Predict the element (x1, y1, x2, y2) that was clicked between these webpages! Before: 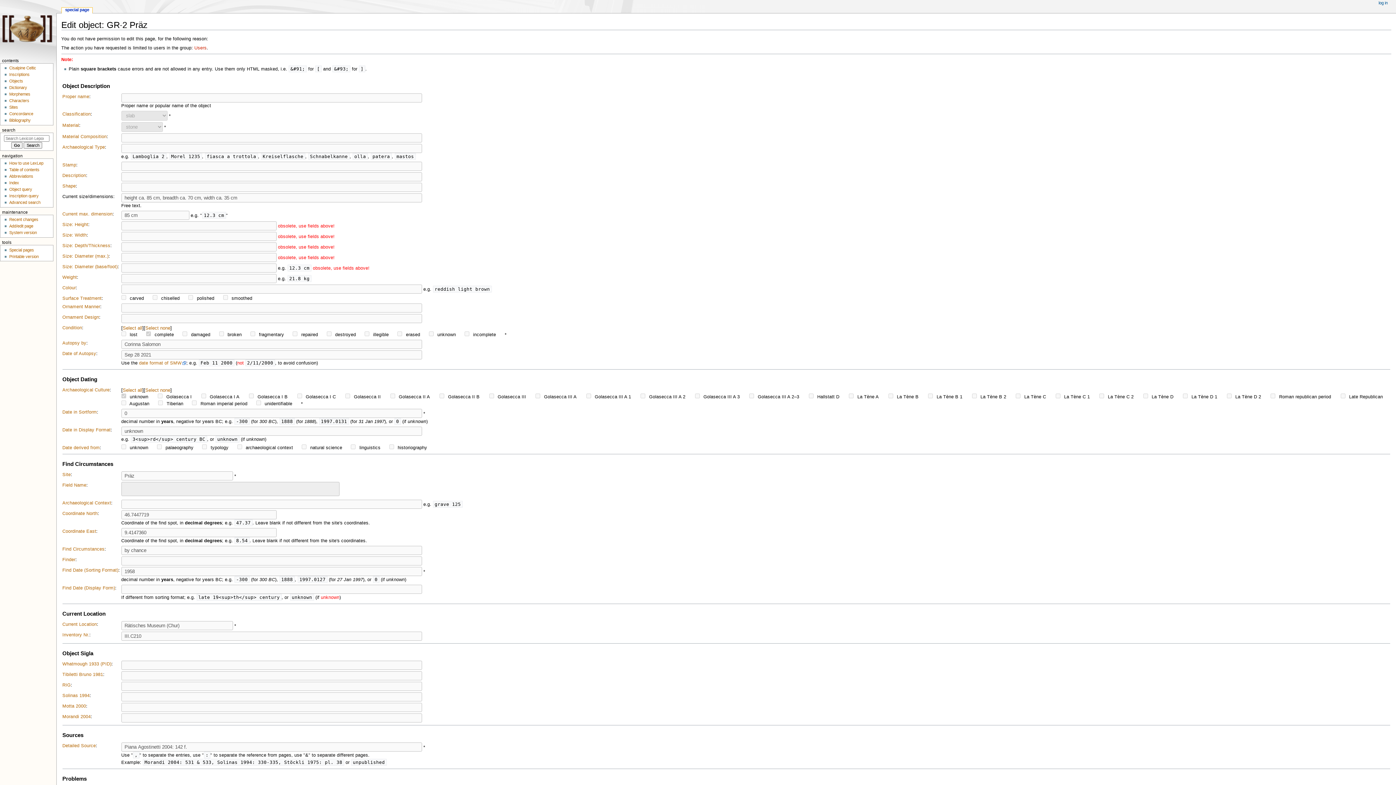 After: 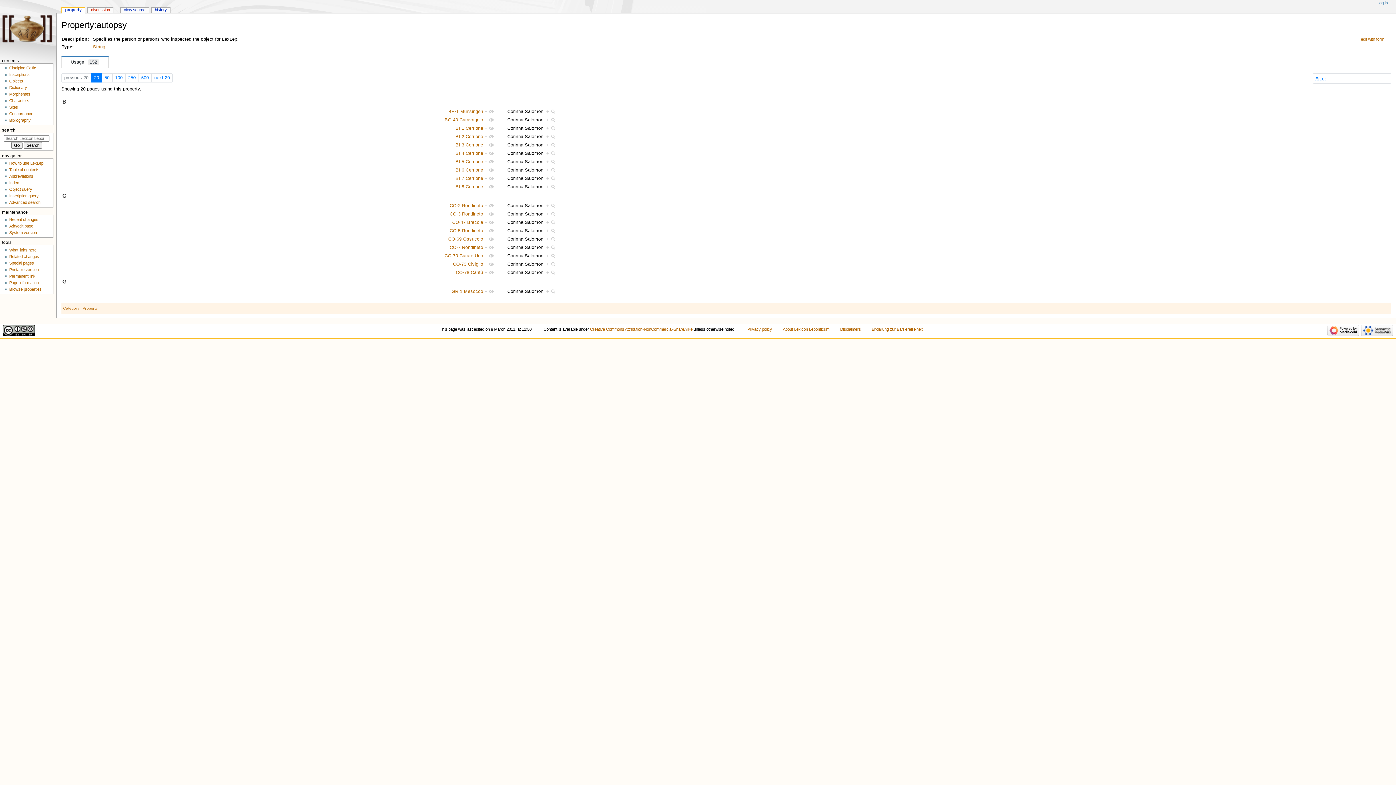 Action: bbox: (62, 340, 86, 345) label: Autopsy by